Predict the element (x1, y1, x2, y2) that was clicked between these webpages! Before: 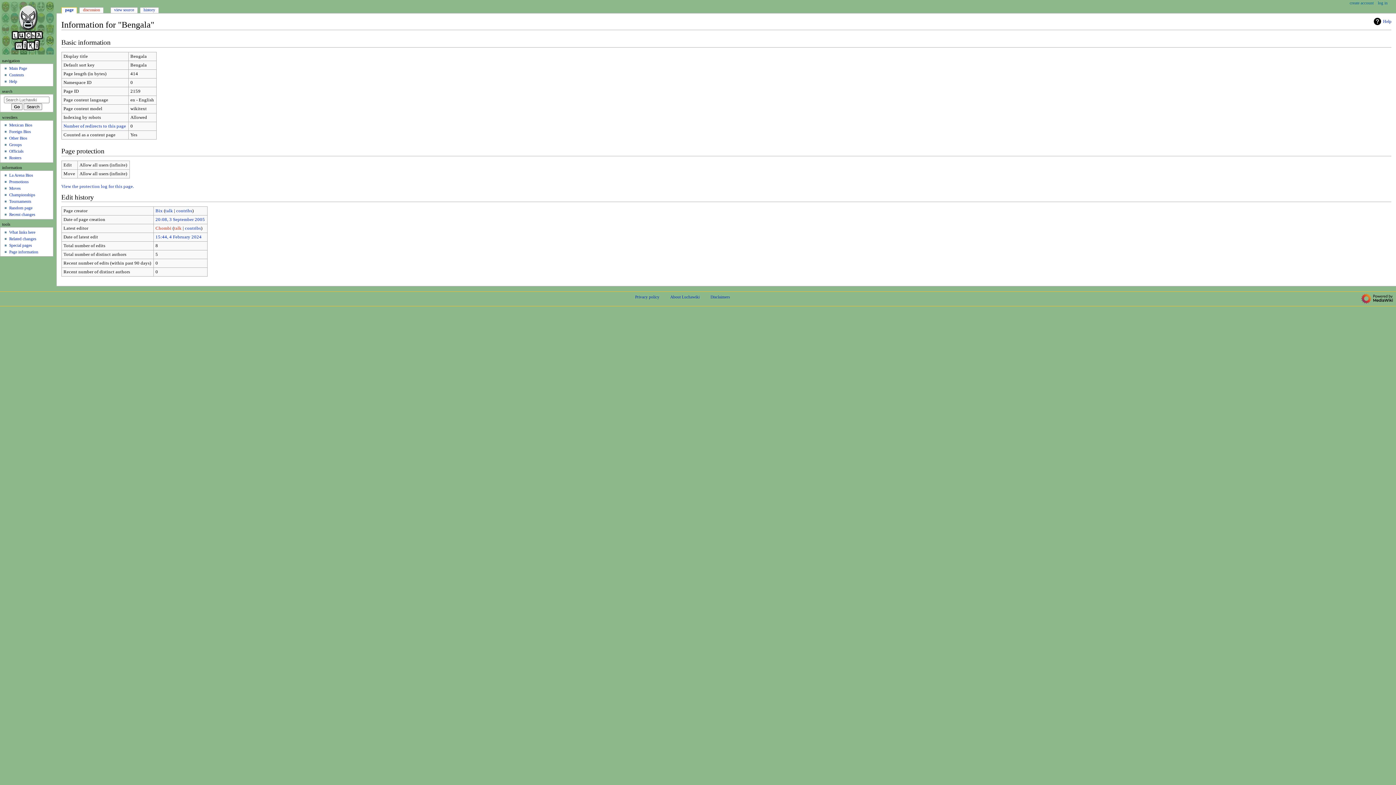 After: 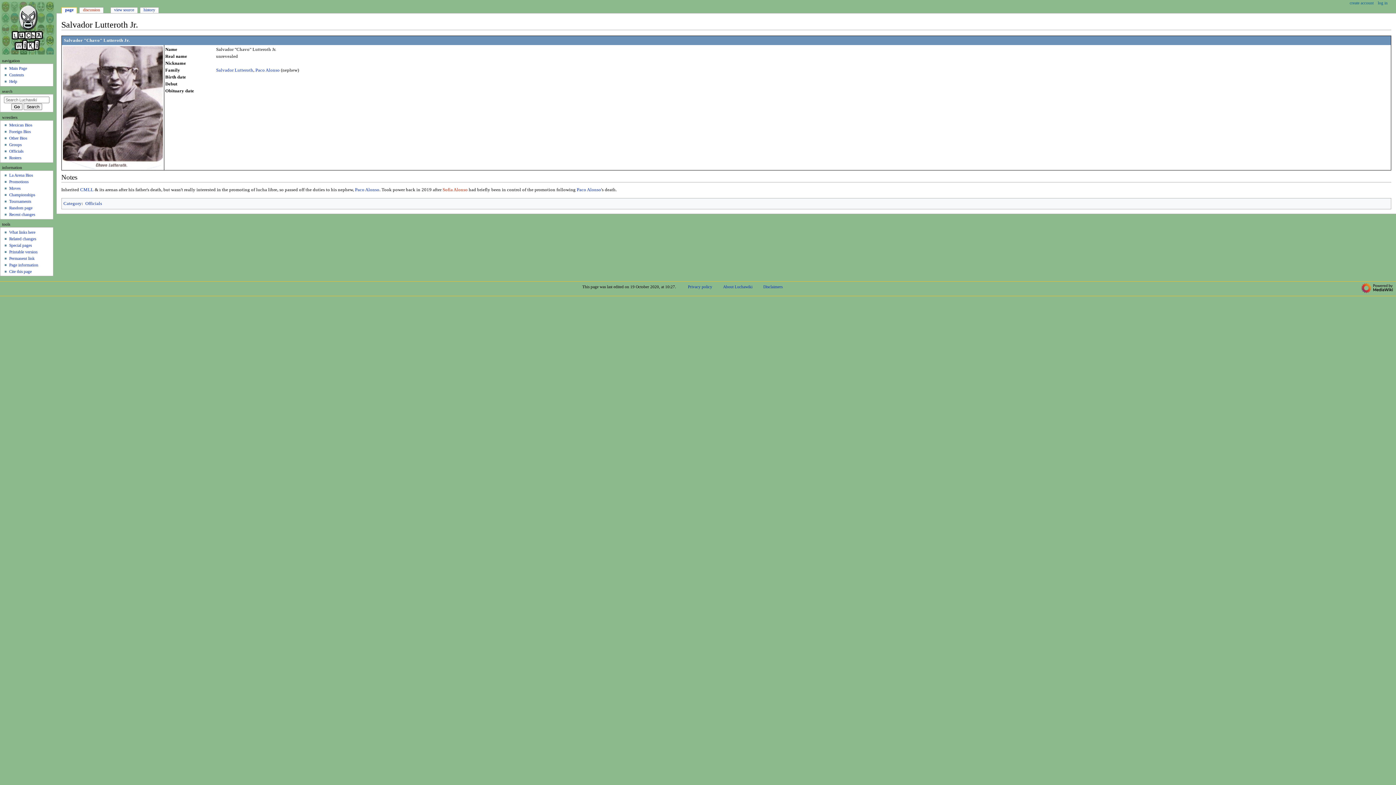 Action: bbox: (9, 205, 32, 210) label: Random page